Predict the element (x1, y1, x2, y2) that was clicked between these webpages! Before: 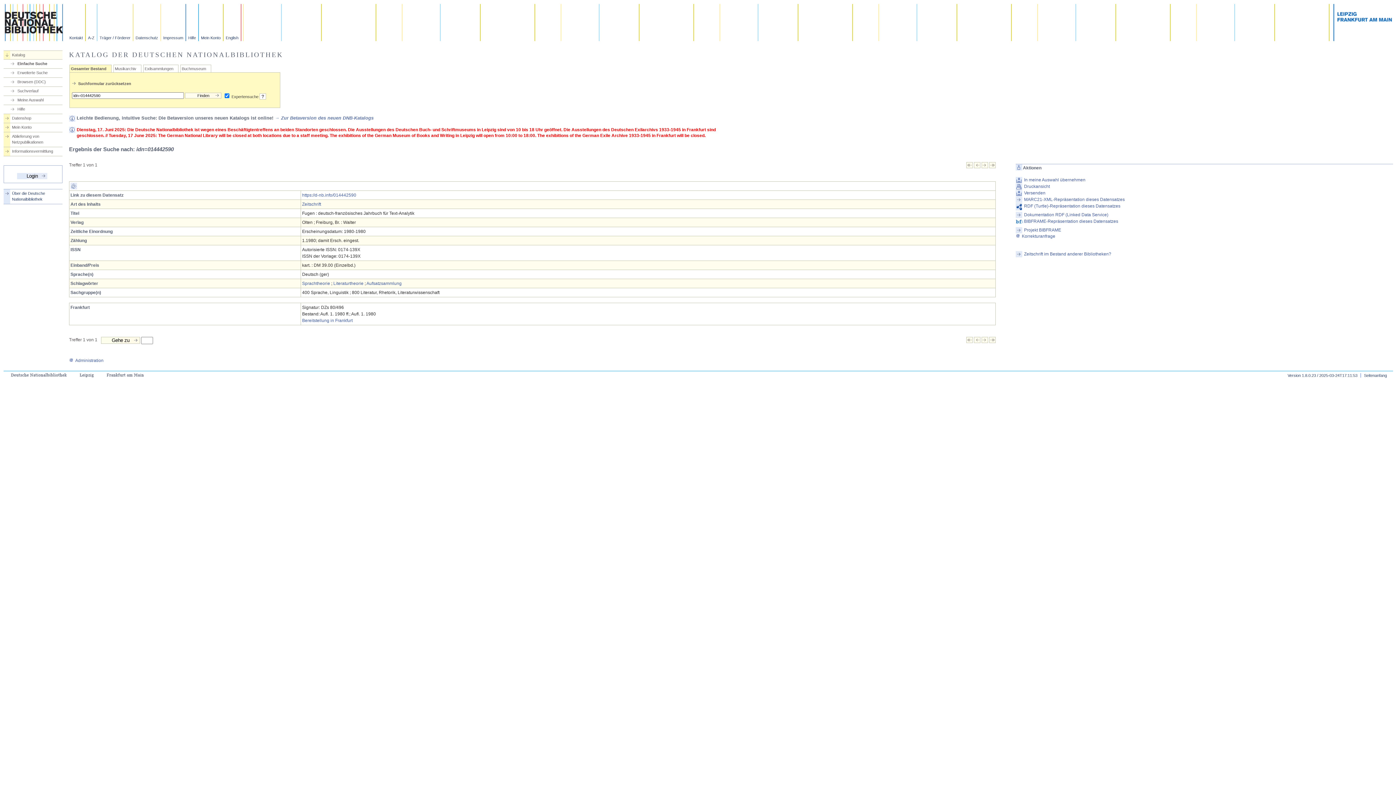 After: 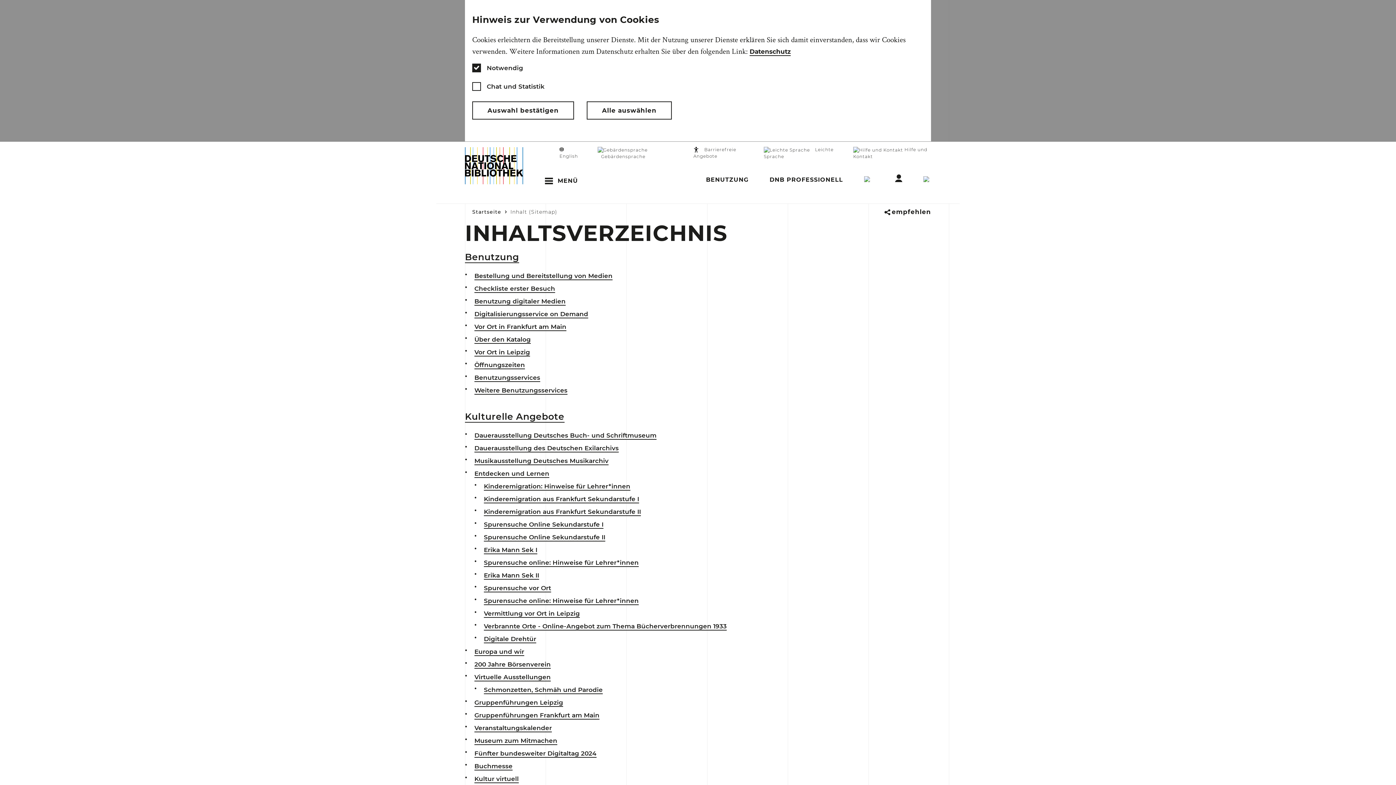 Action: bbox: (85, 4, 97, 41) label: A-Z